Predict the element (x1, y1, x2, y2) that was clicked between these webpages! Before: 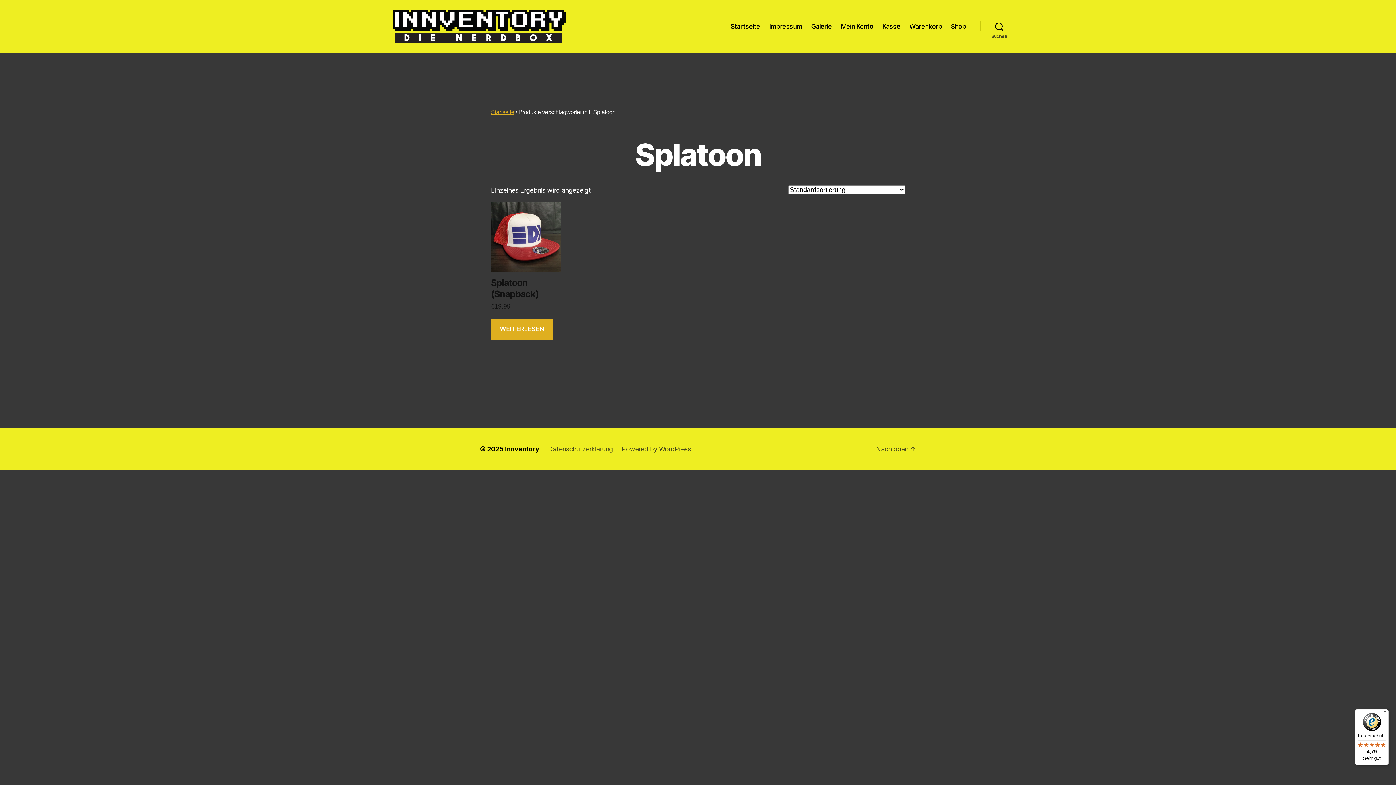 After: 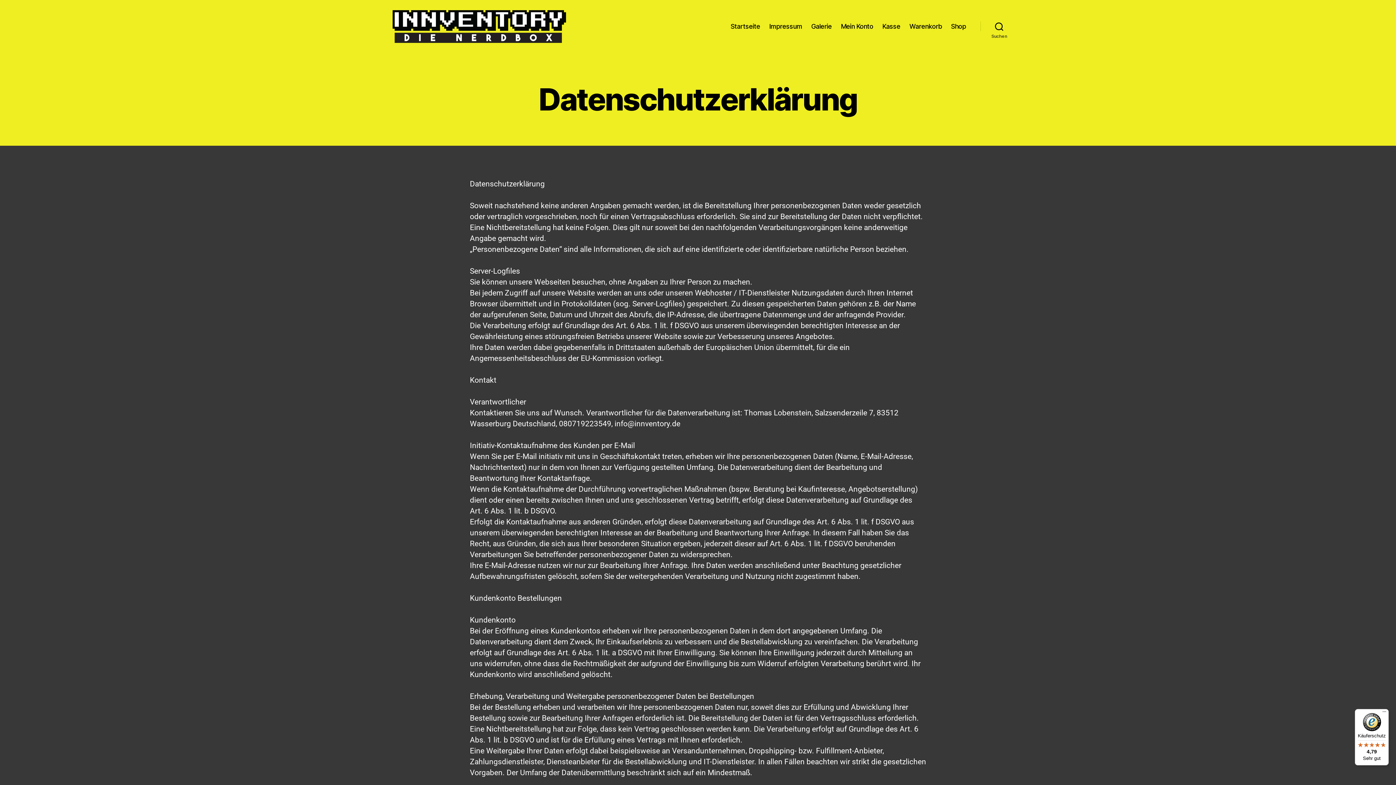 Action: bbox: (548, 445, 613, 452) label: Datenschutzerklärung